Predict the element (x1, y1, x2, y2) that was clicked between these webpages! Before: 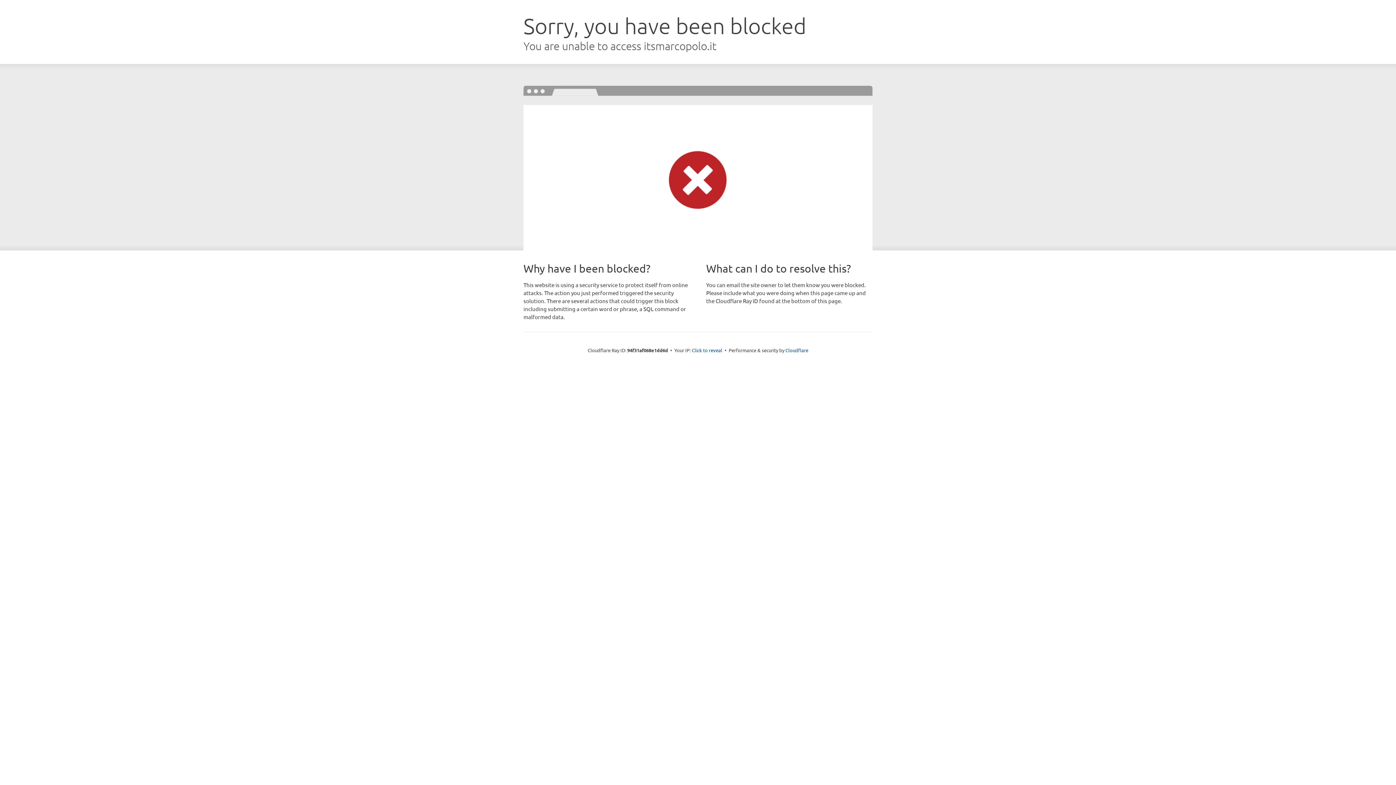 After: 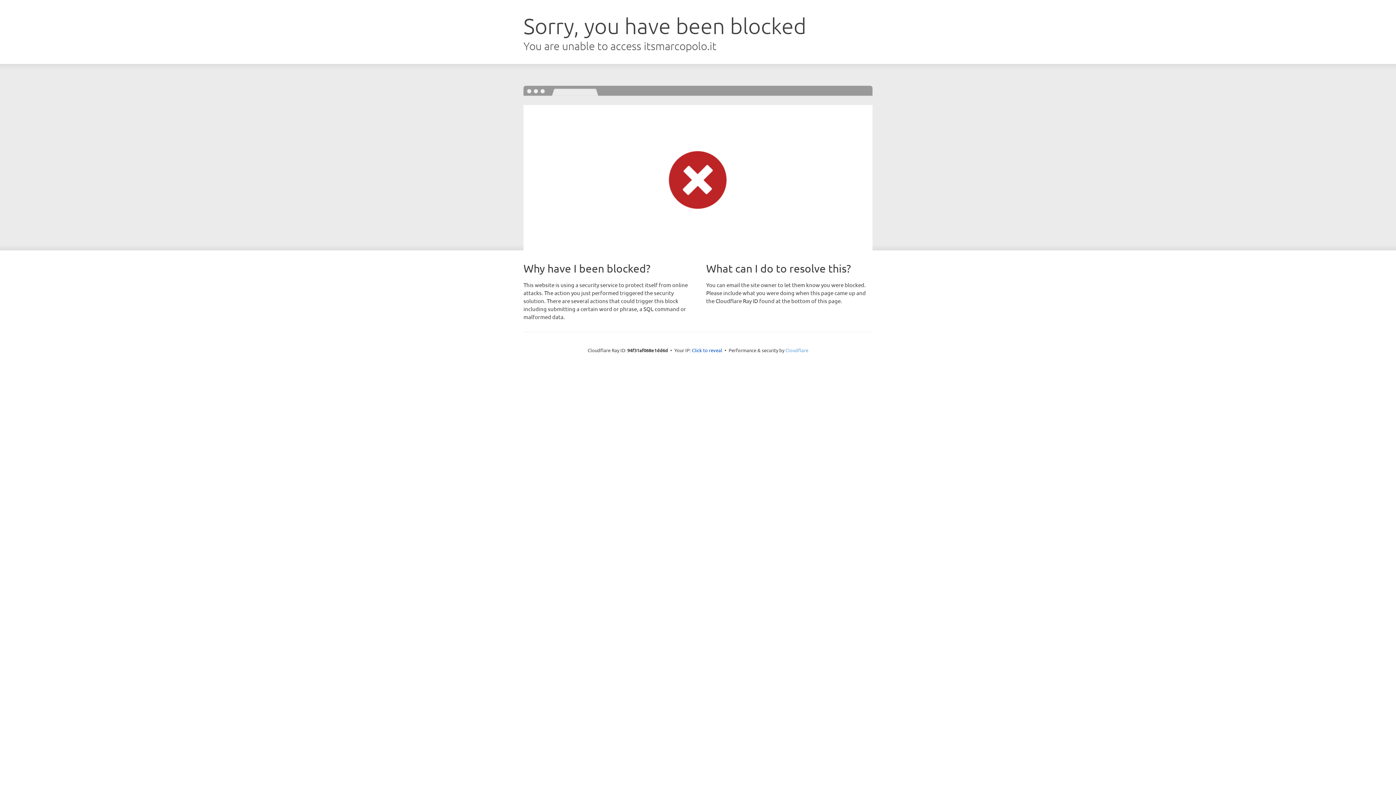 Action: bbox: (785, 347, 808, 353) label: Cloudflare